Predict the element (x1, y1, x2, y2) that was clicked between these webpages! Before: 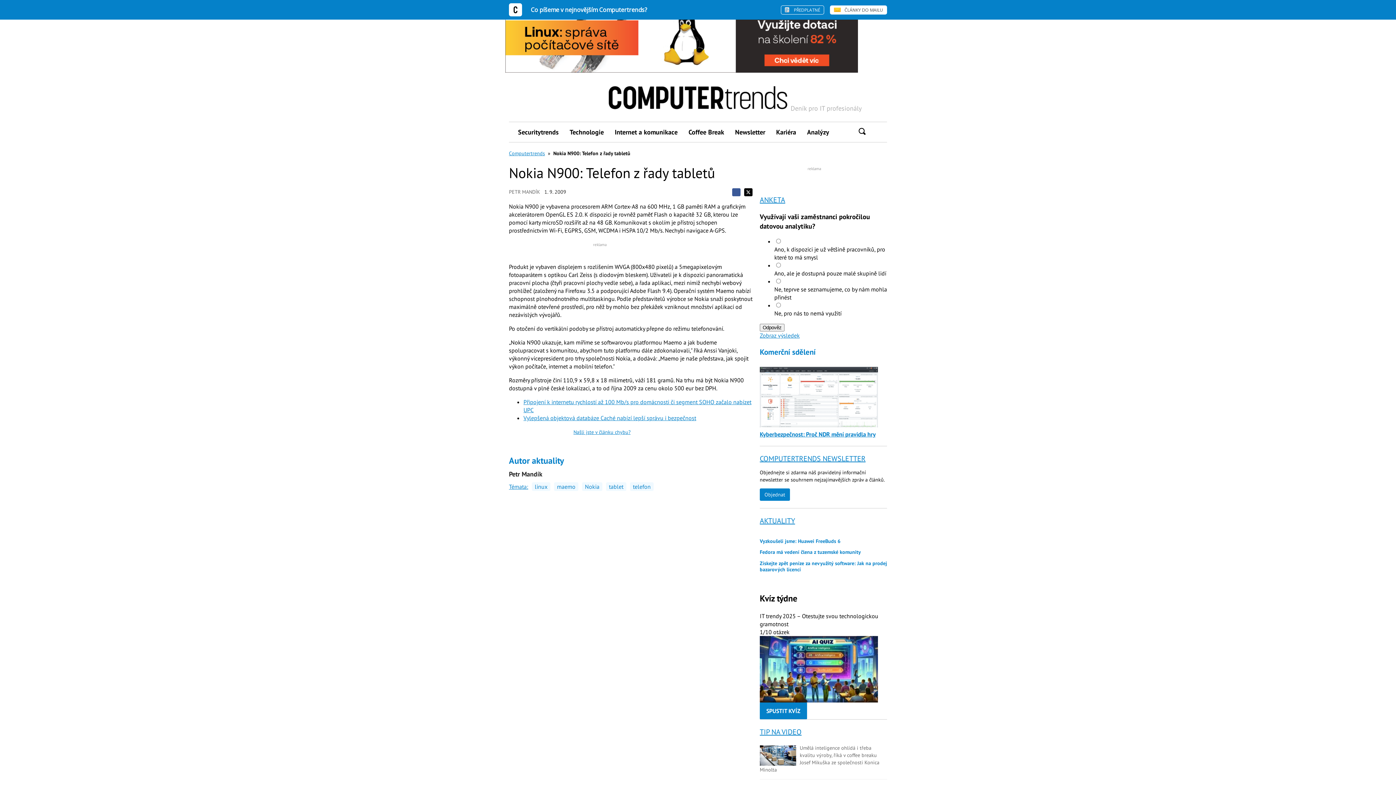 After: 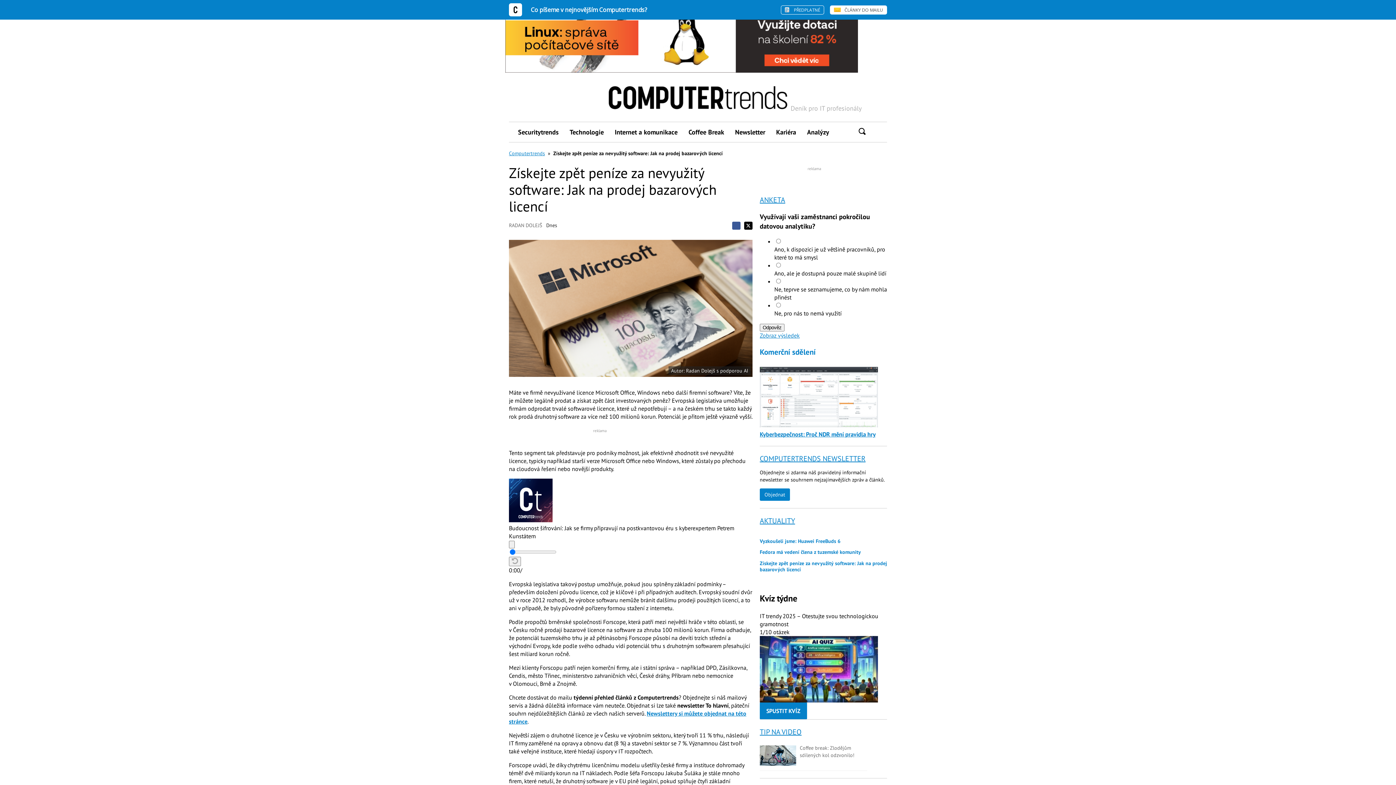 Action: bbox: (760, 560, 887, 573) label: Získejte zpět peníze za nevyužitý software: Jak na prodej bazarových licencí